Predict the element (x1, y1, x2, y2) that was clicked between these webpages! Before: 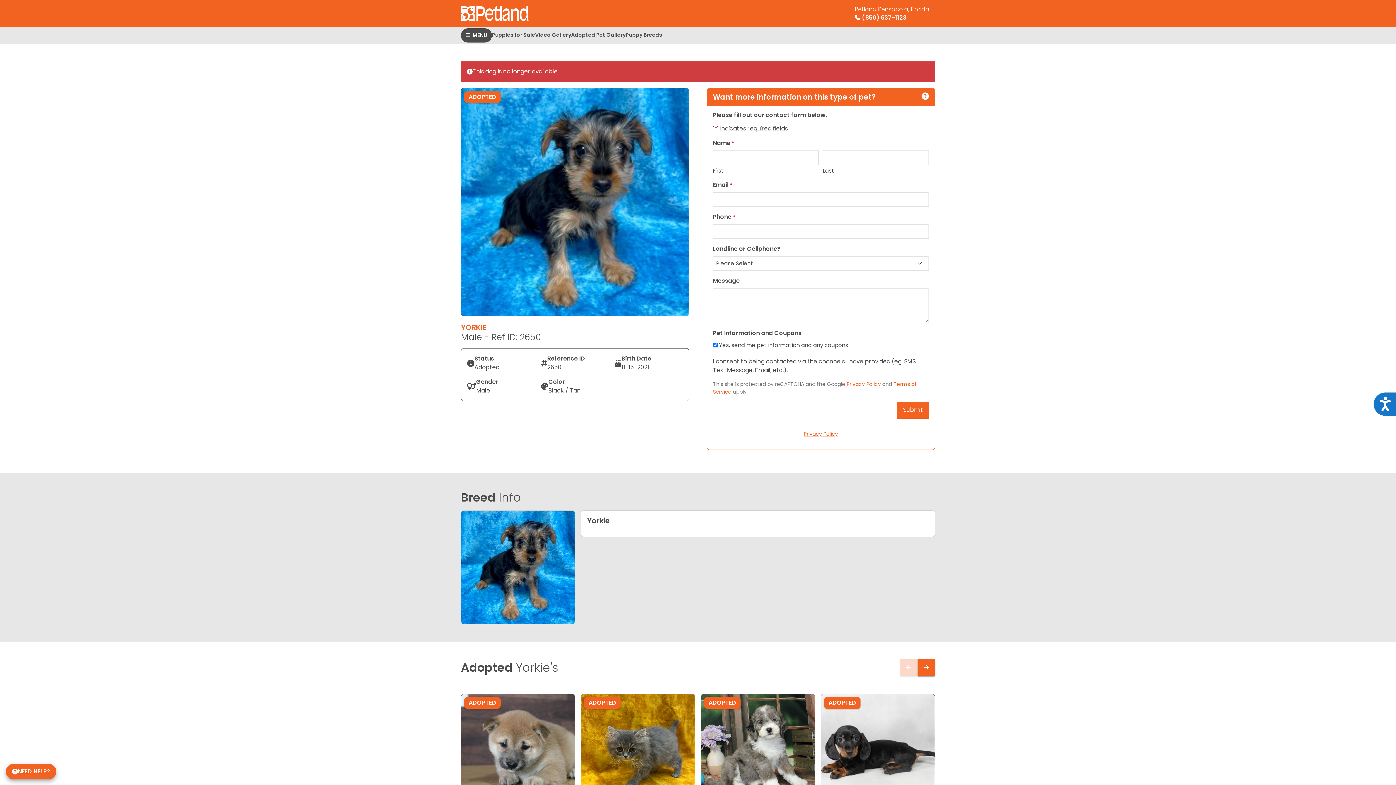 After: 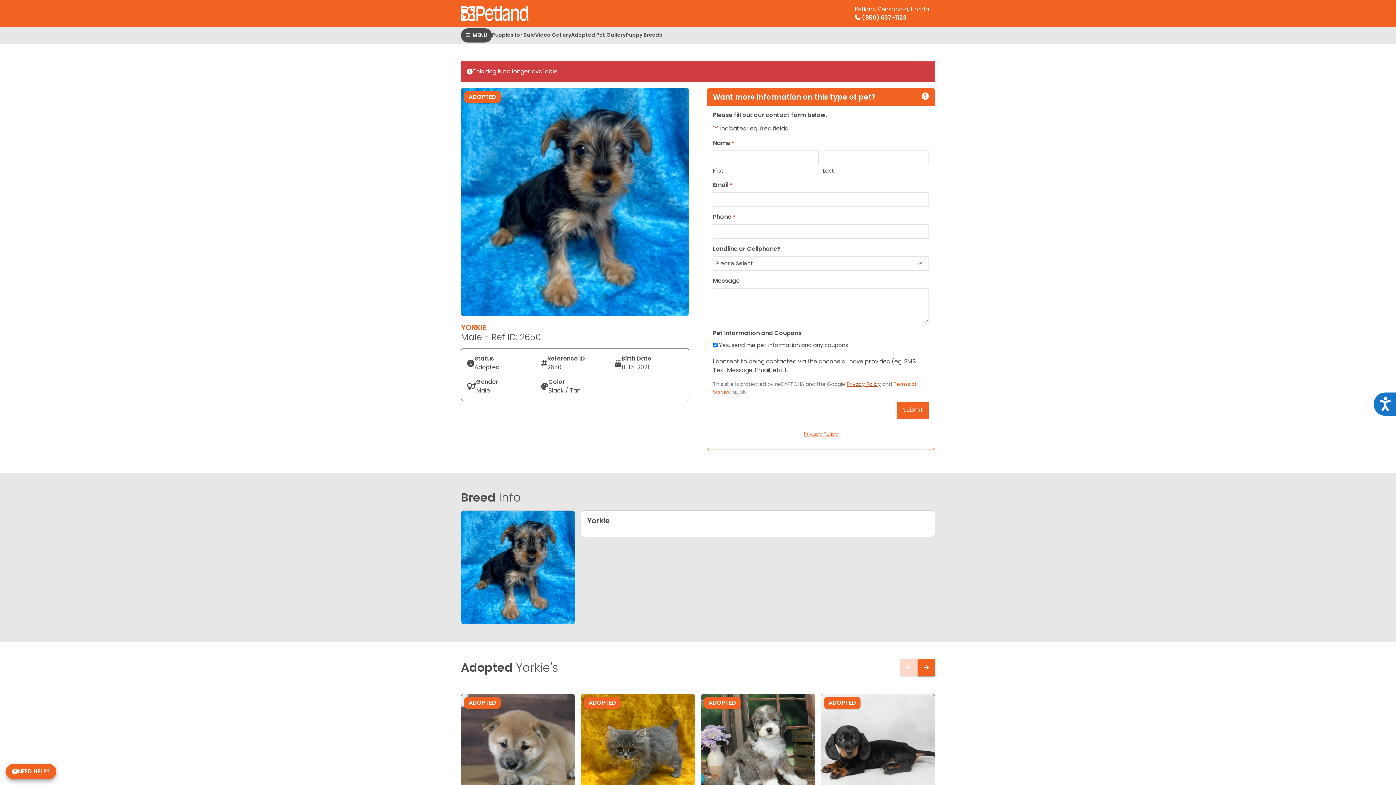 Action: bbox: (846, 380, 881, 388) label: Privacy Policy